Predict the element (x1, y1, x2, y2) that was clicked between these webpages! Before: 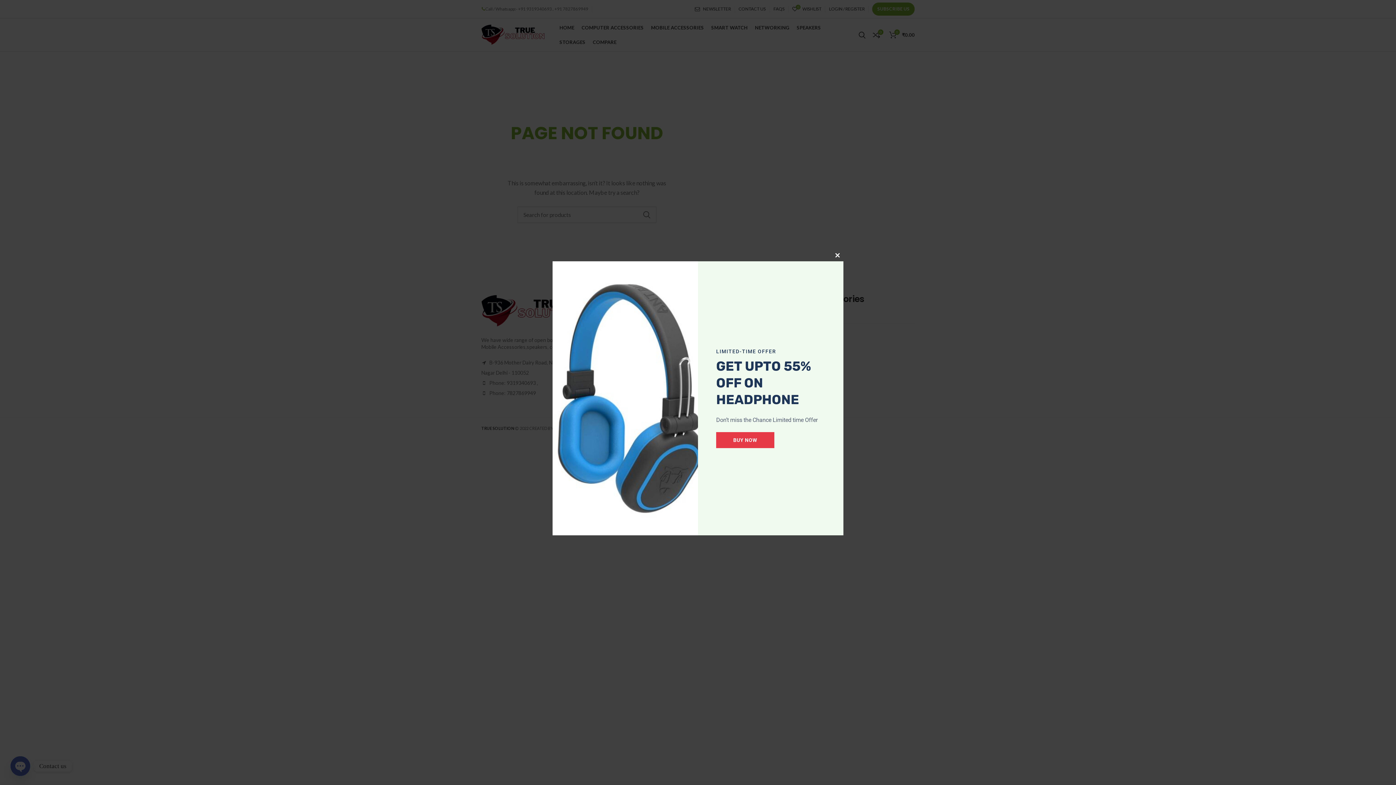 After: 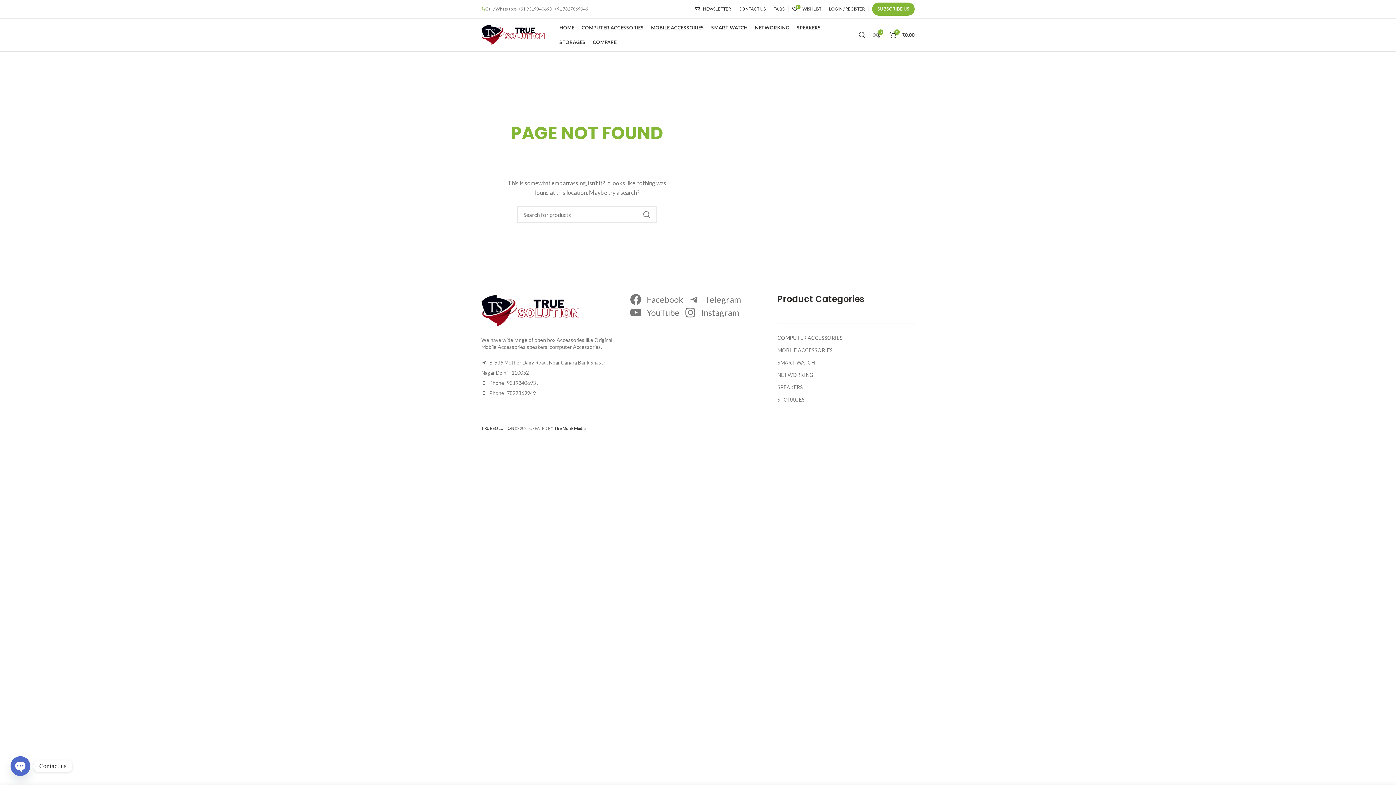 Action: bbox: (832, 249, 843, 261) label: CLOSE THIS MODULE